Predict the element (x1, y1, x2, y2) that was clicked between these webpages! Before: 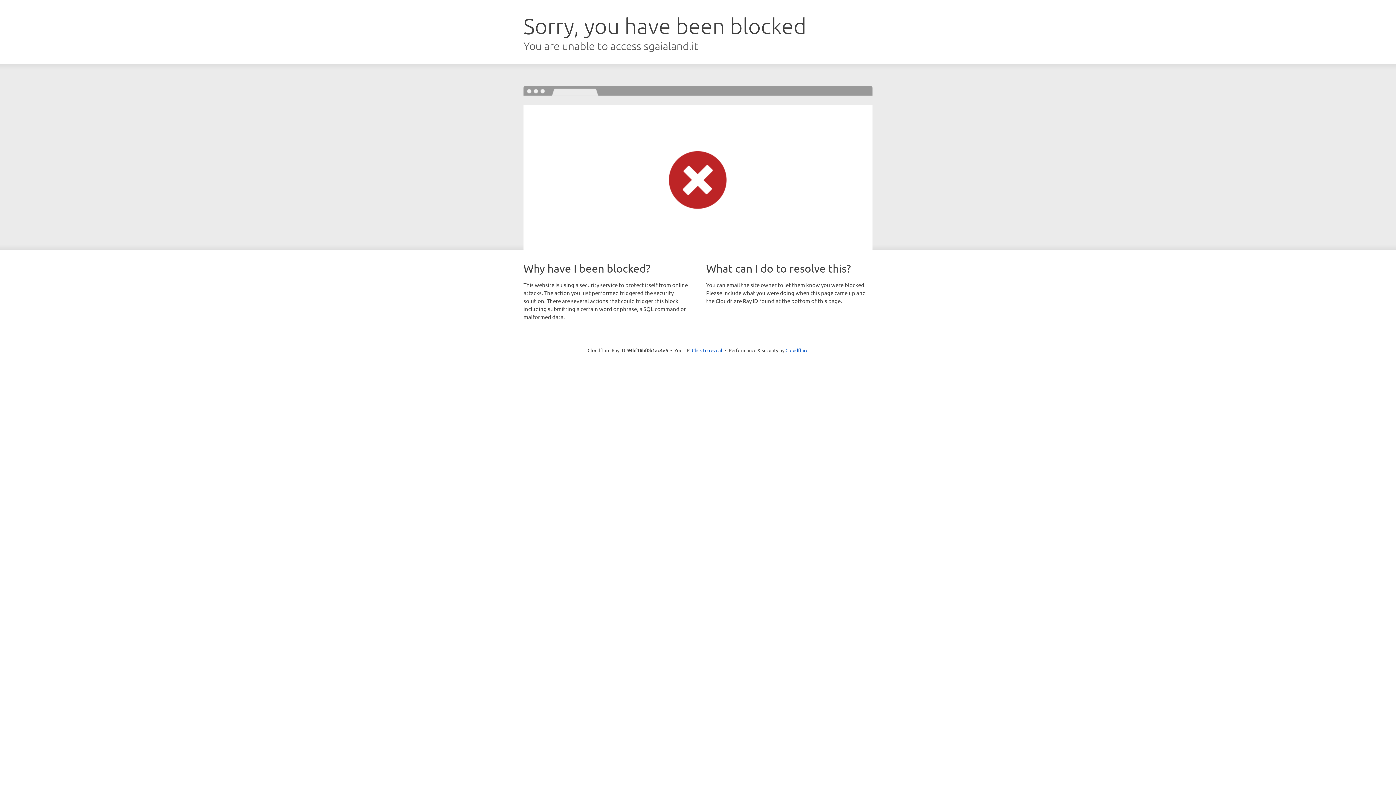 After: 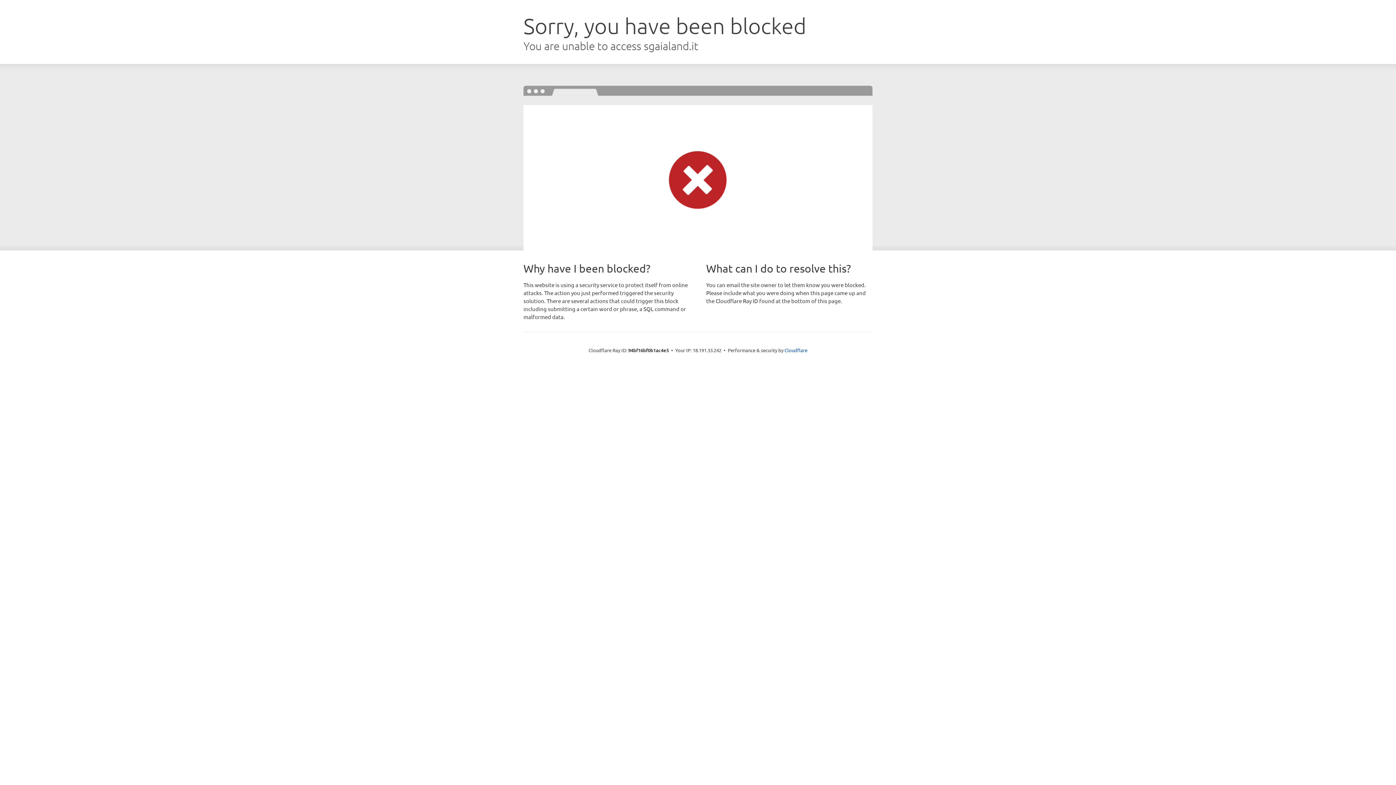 Action: label: Click to reveal bbox: (692, 346, 722, 353)